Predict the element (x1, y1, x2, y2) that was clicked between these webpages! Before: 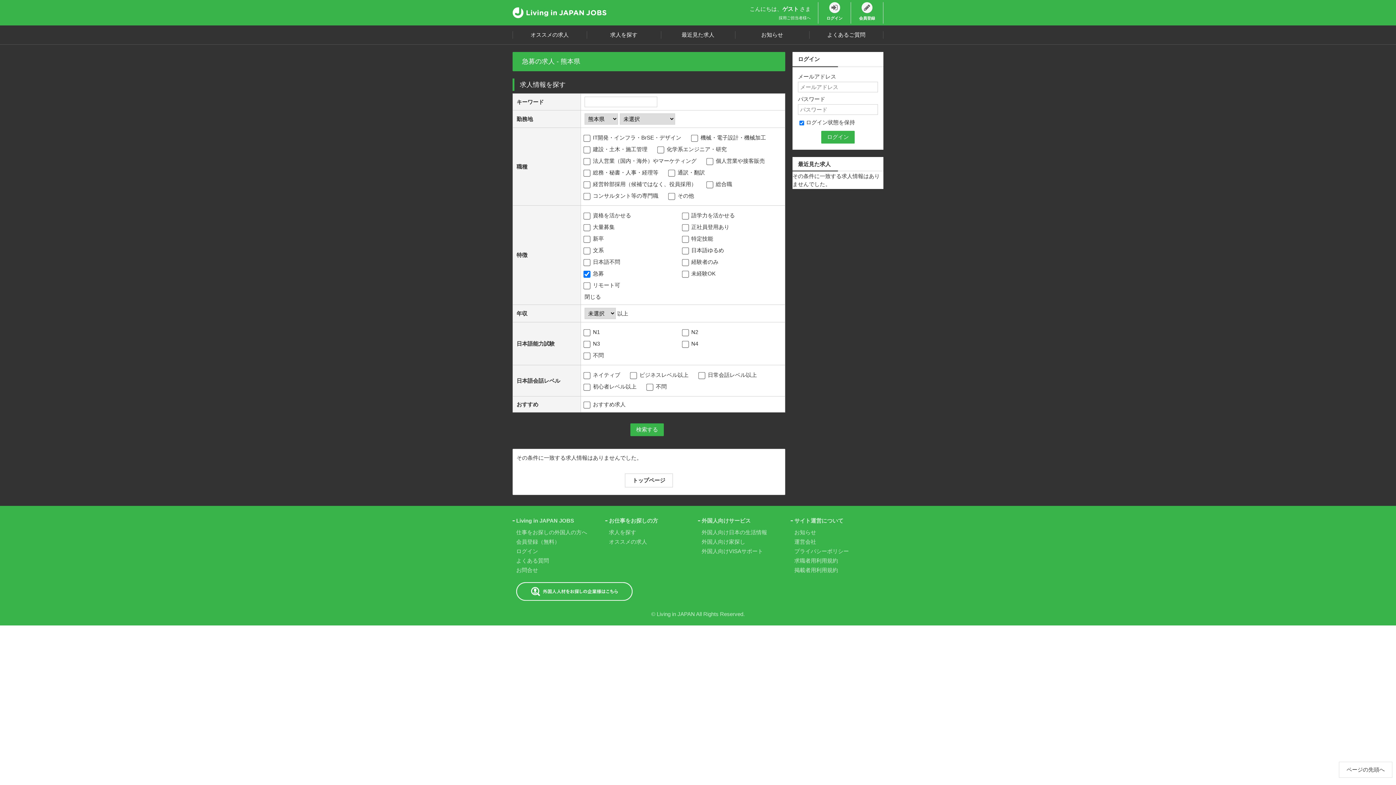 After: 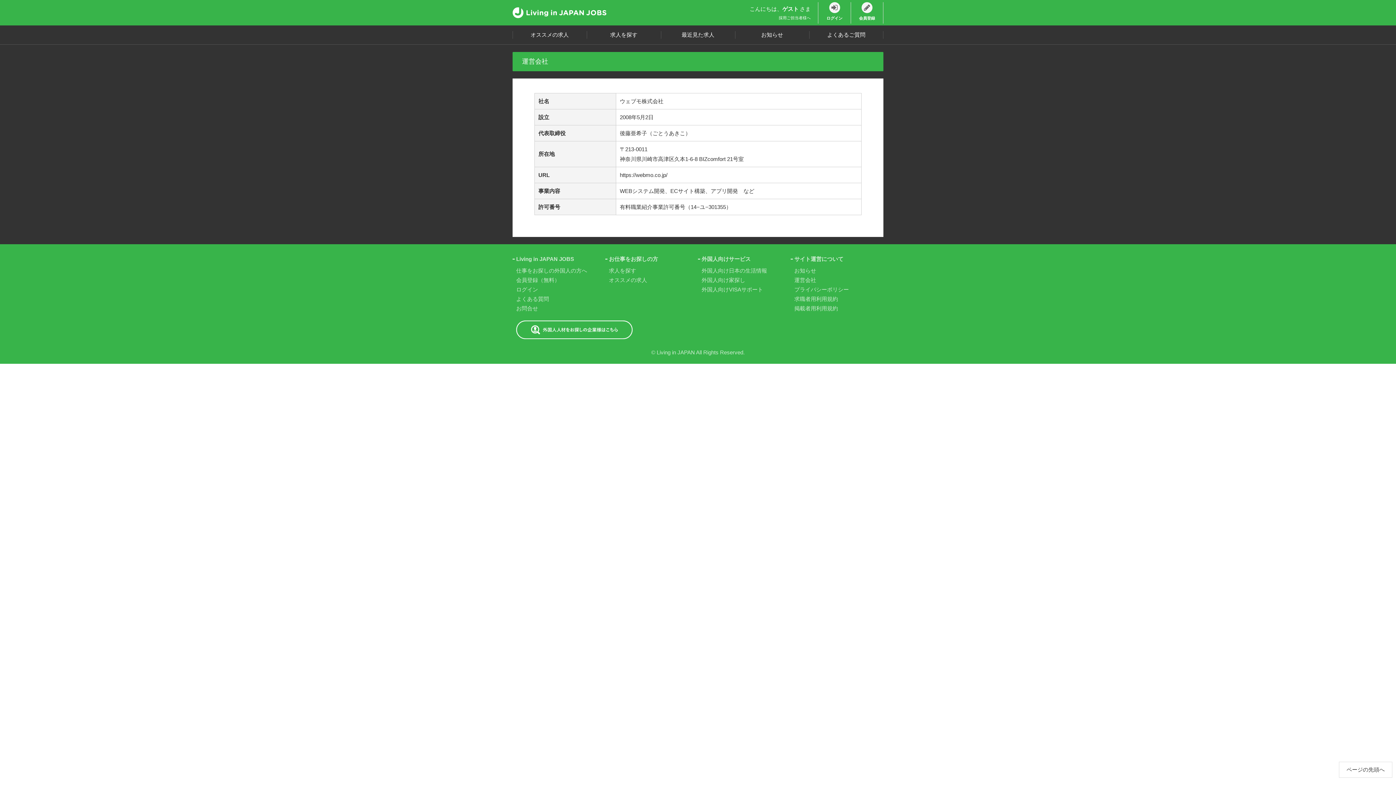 Action: label: 運営会社 bbox: (794, 537, 880, 546)